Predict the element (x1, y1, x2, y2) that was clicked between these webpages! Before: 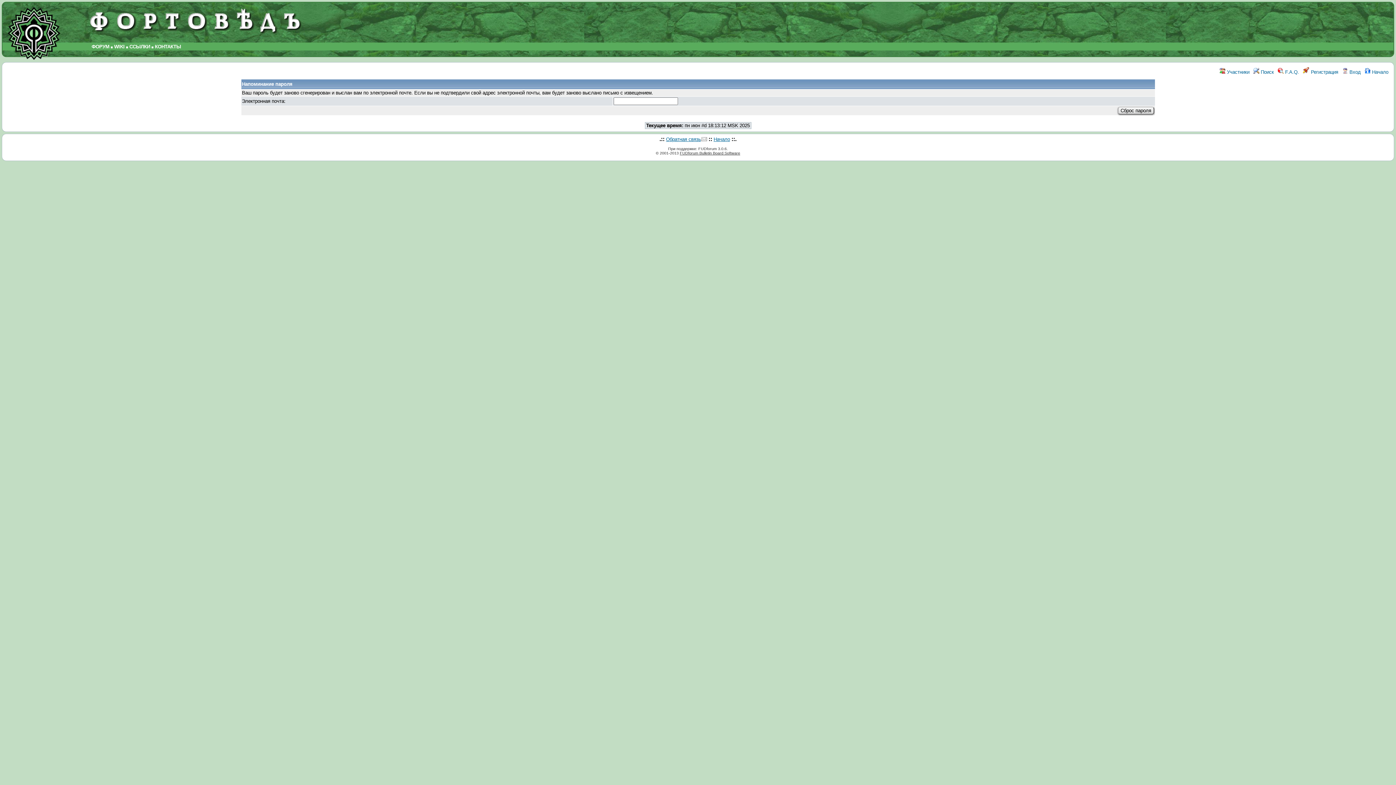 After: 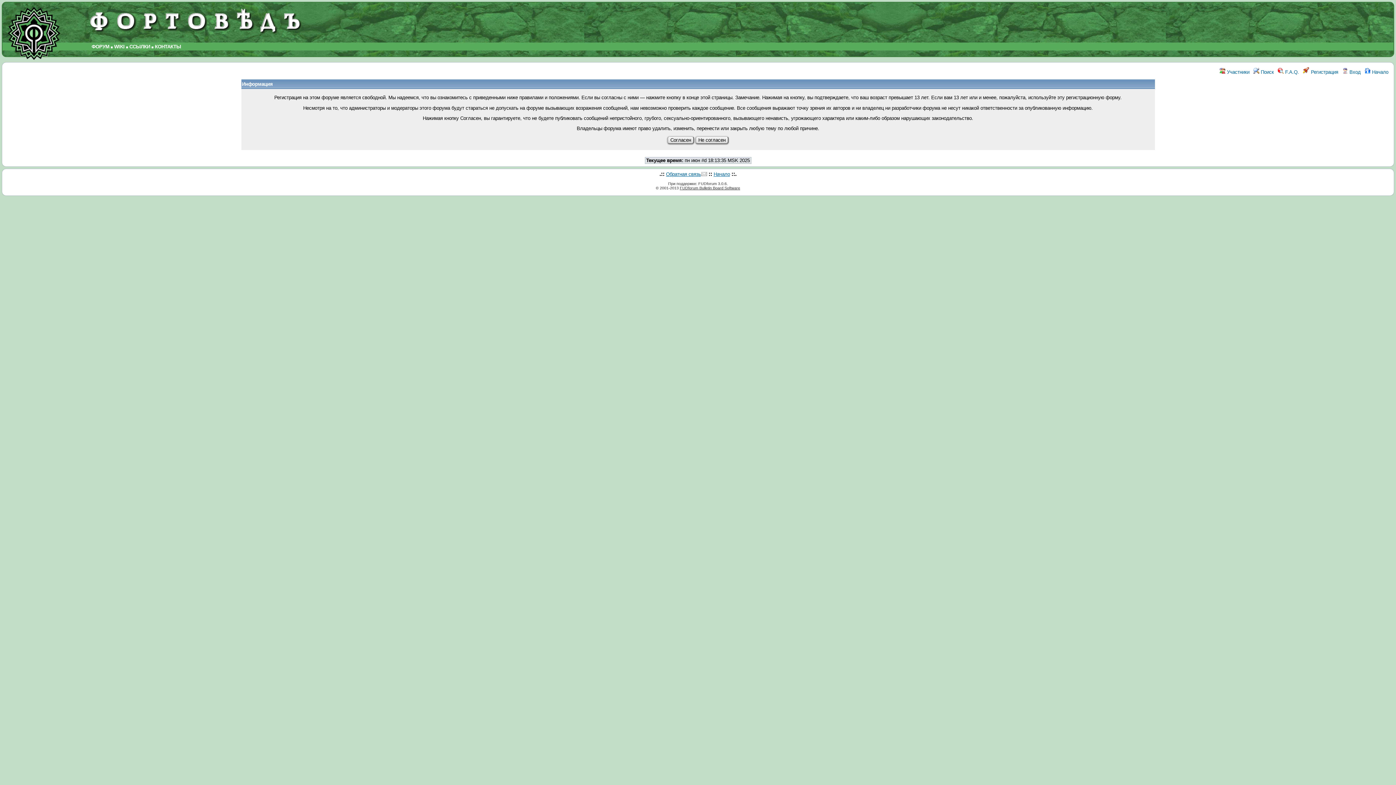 Action: bbox: (1303, 69, 1338, 74) label:  Регистрация